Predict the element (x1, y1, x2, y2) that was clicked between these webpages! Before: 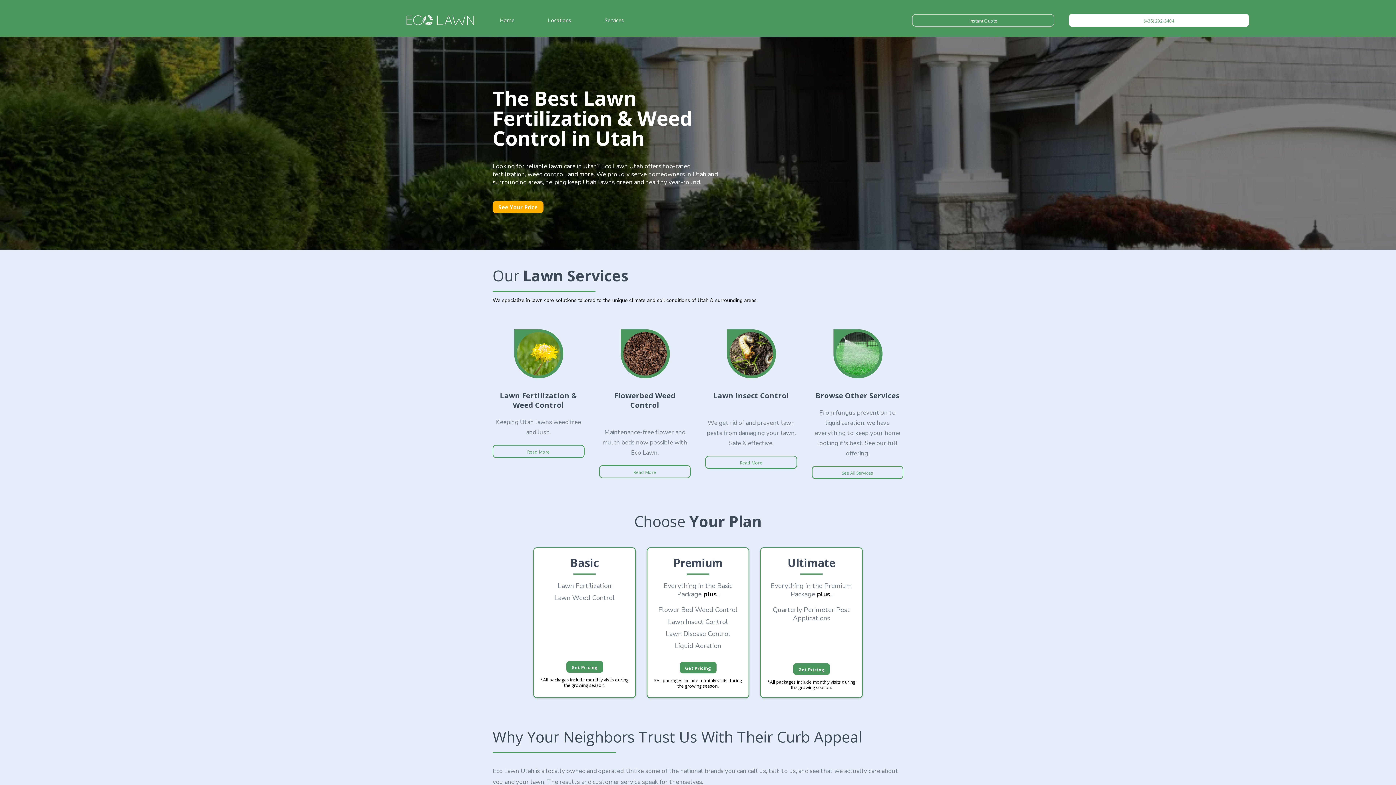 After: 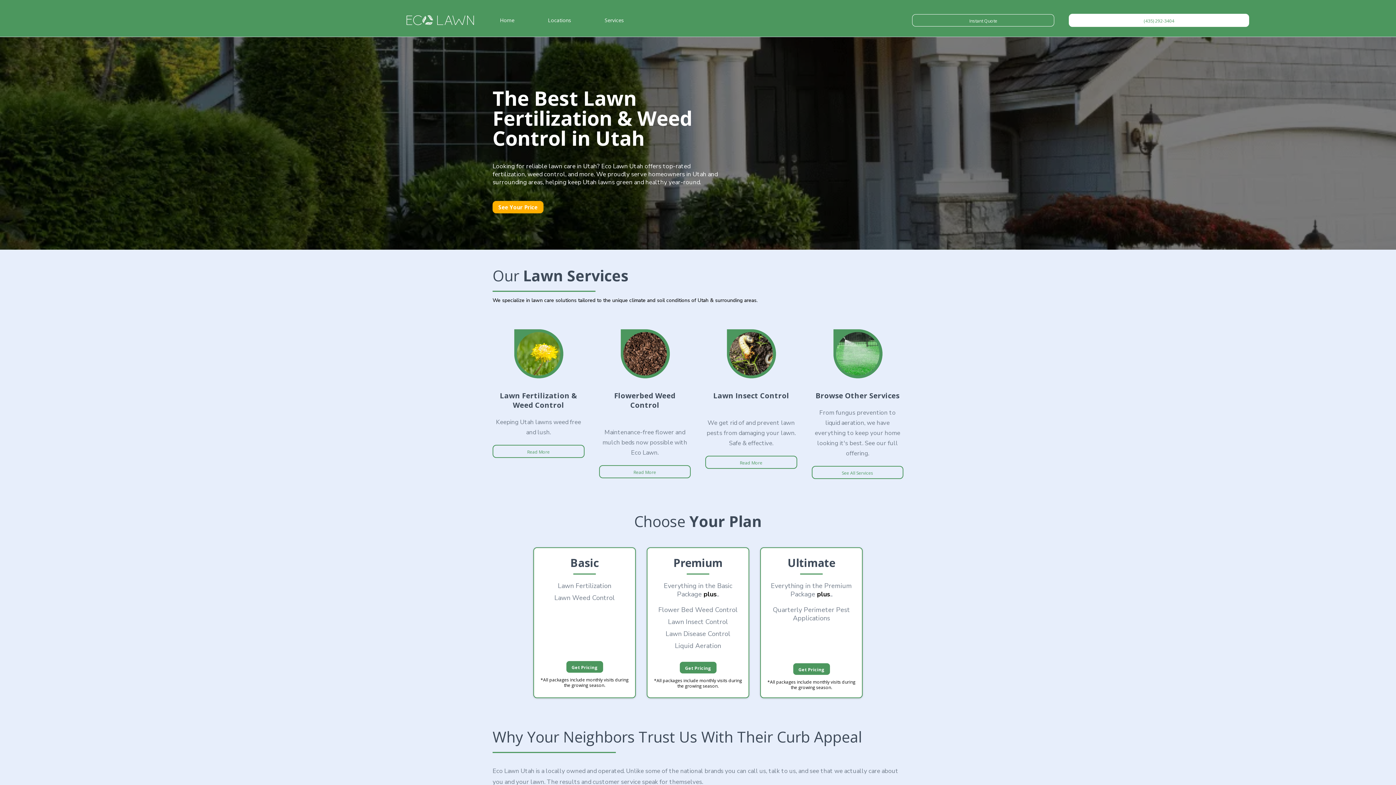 Action: bbox: (483, 16, 531, 23) label: Home